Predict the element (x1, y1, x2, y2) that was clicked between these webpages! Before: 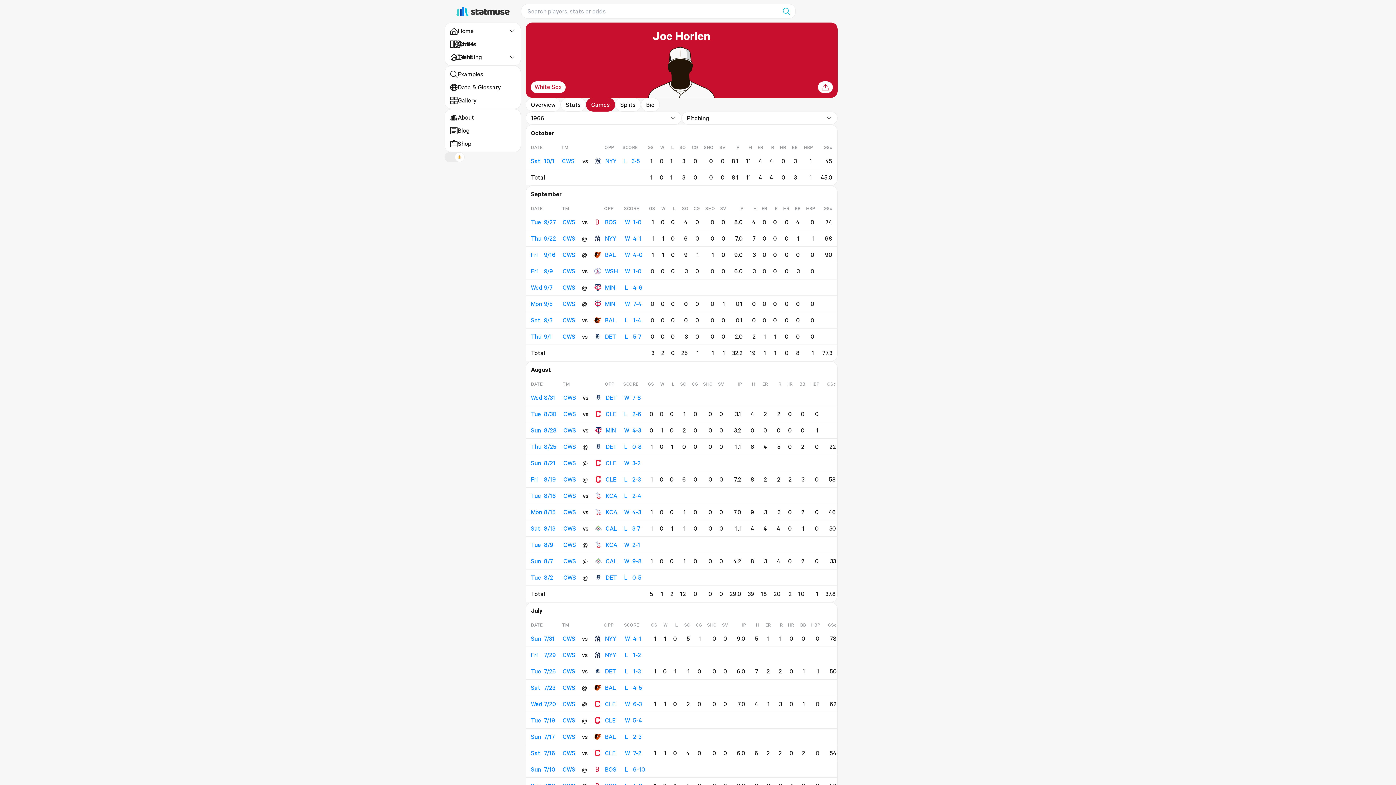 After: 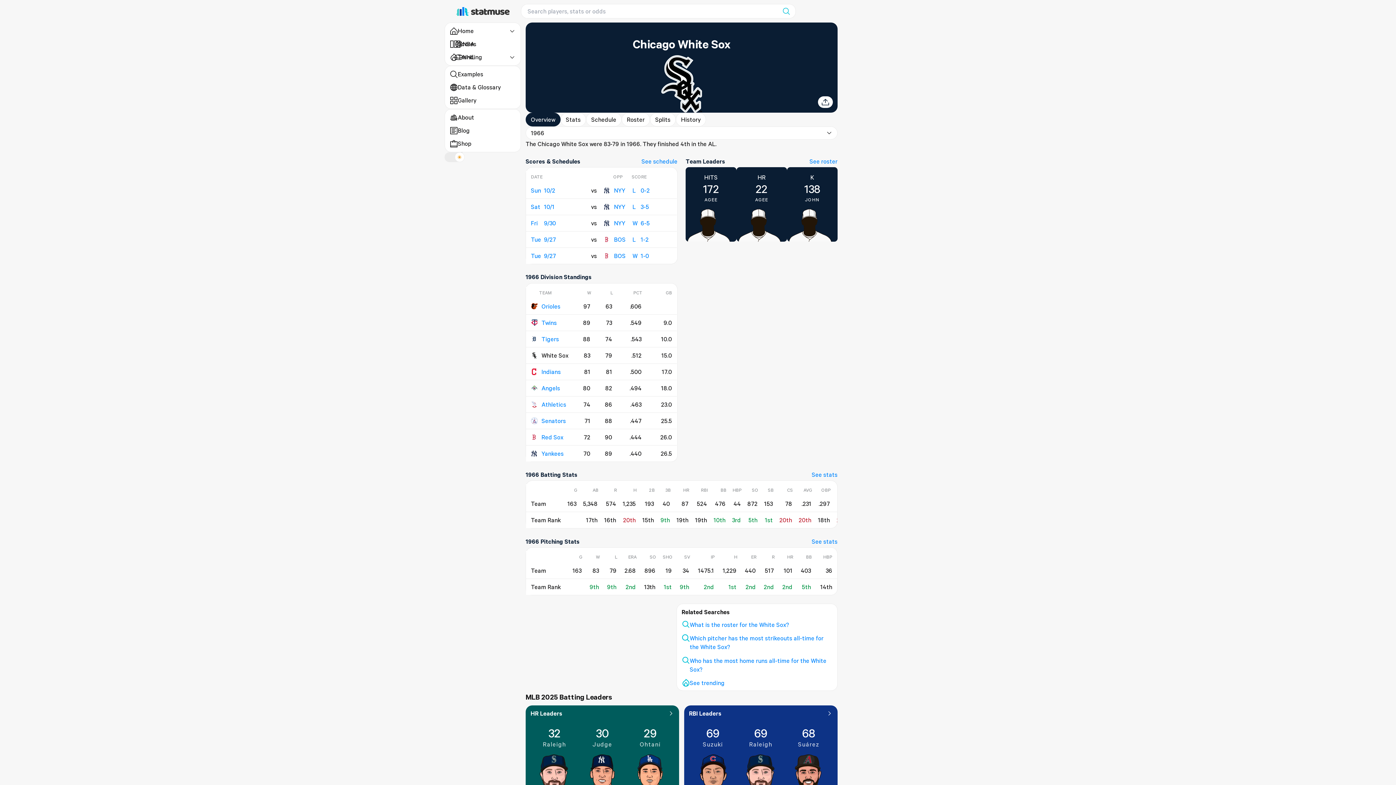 Action: label: CWS bbox: (562, 267, 575, 275)